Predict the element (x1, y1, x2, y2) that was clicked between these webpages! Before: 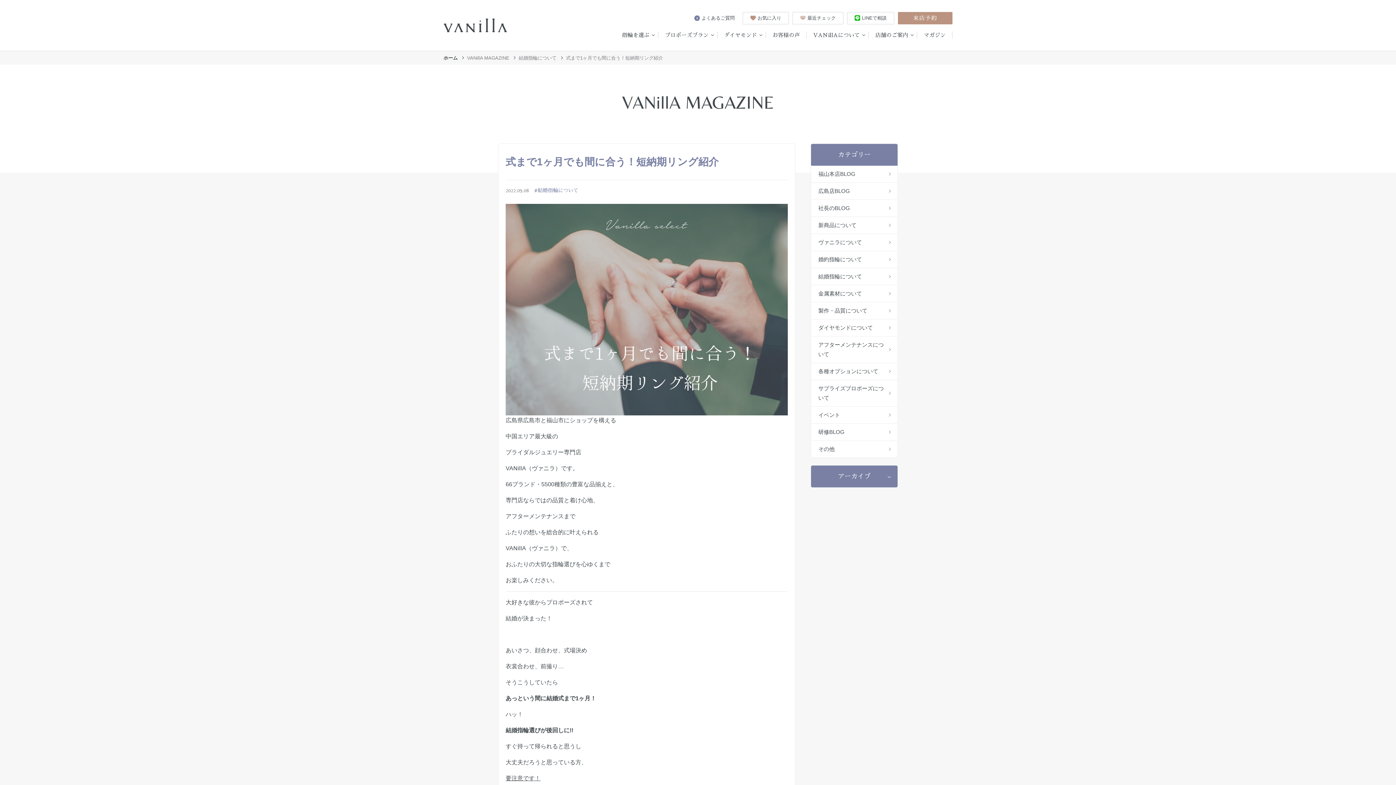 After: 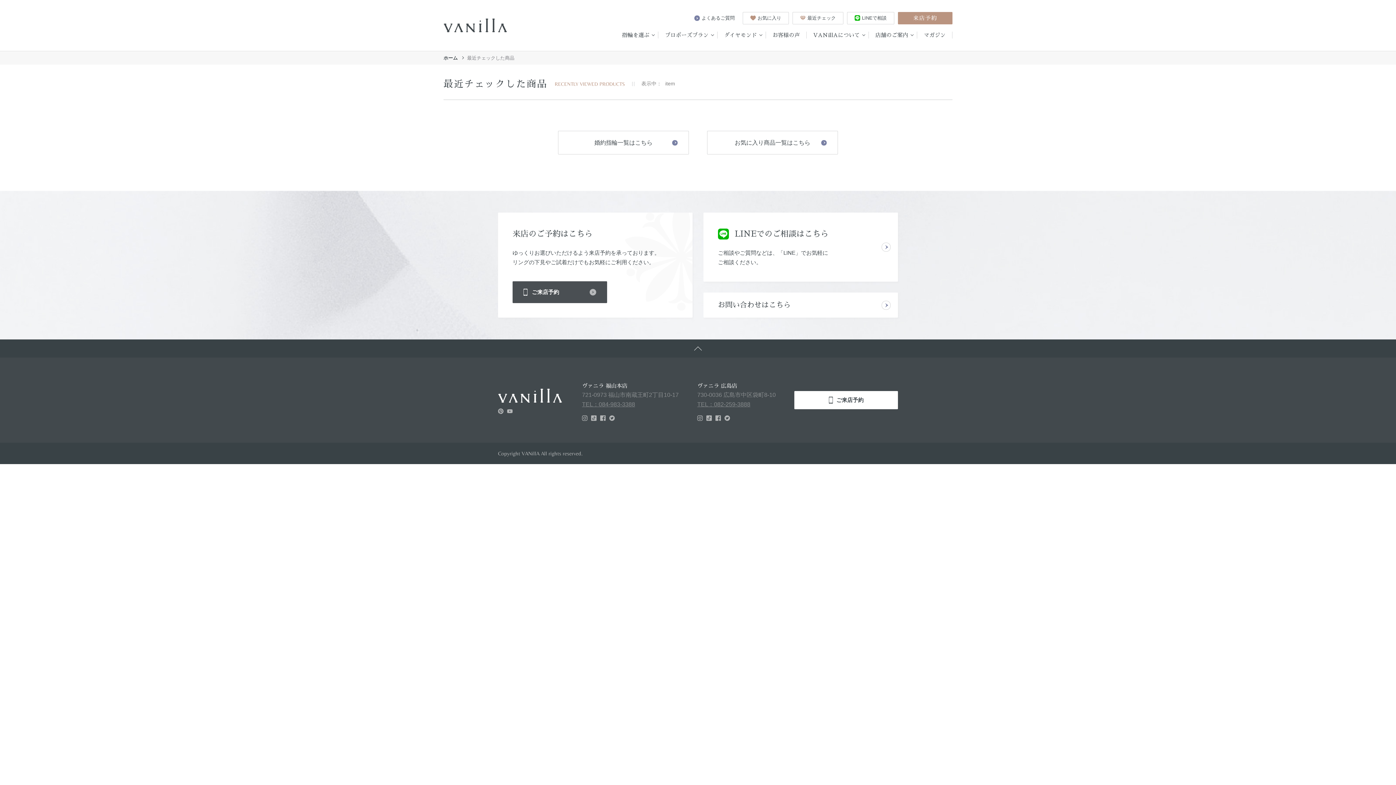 Action: bbox: (792, 12, 843, 24) label: 最近チェック